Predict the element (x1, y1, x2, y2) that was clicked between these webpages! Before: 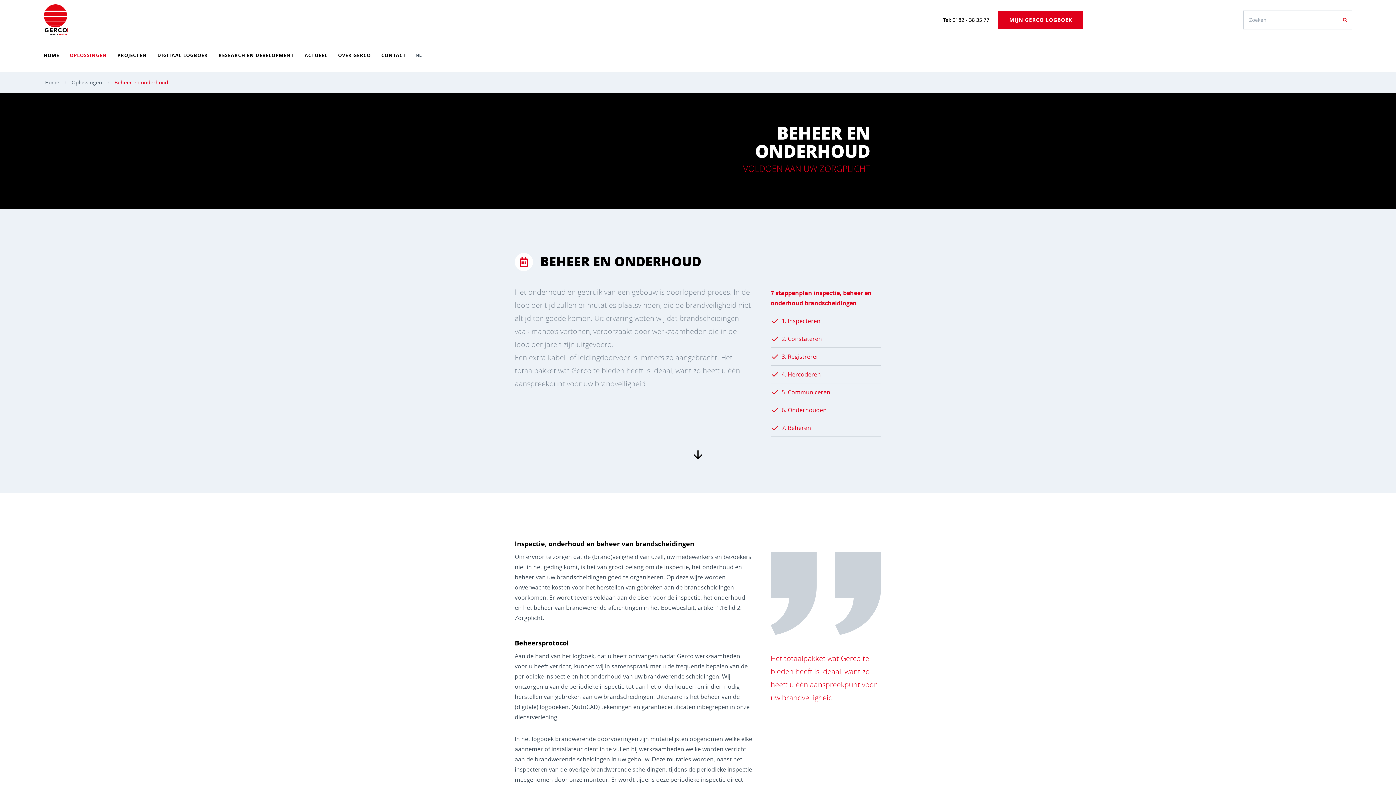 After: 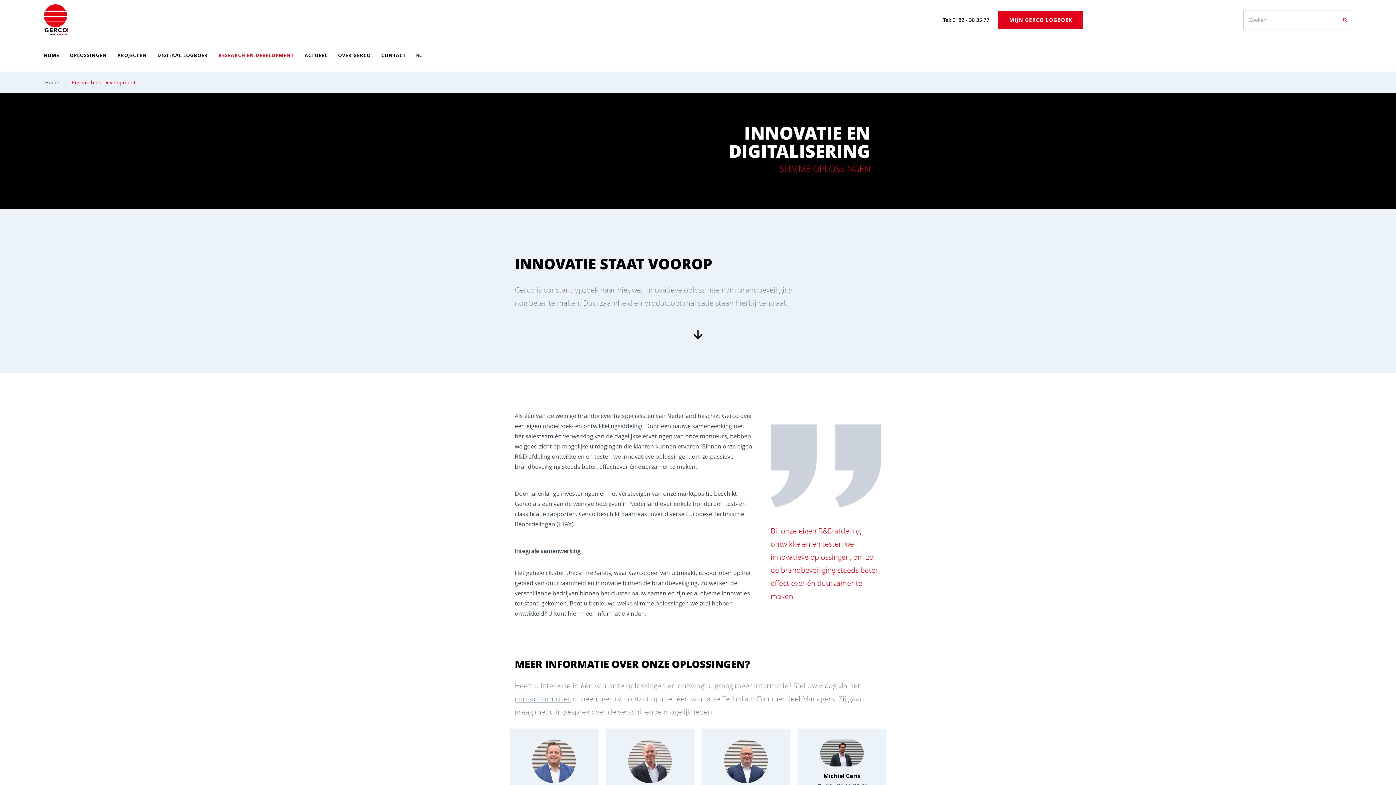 Action: label: RESEARCH EN DEVELOPMENT bbox: (218, 48, 294, 62)